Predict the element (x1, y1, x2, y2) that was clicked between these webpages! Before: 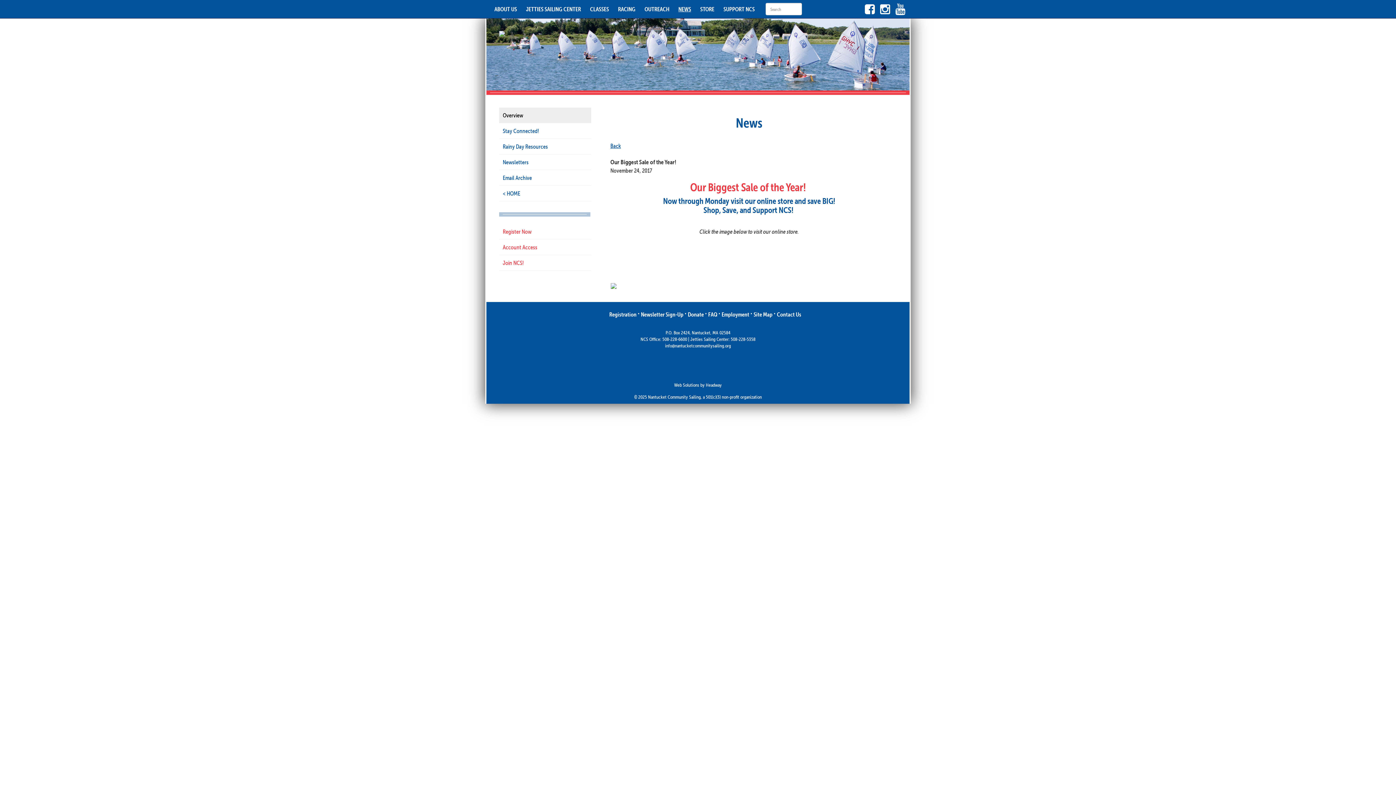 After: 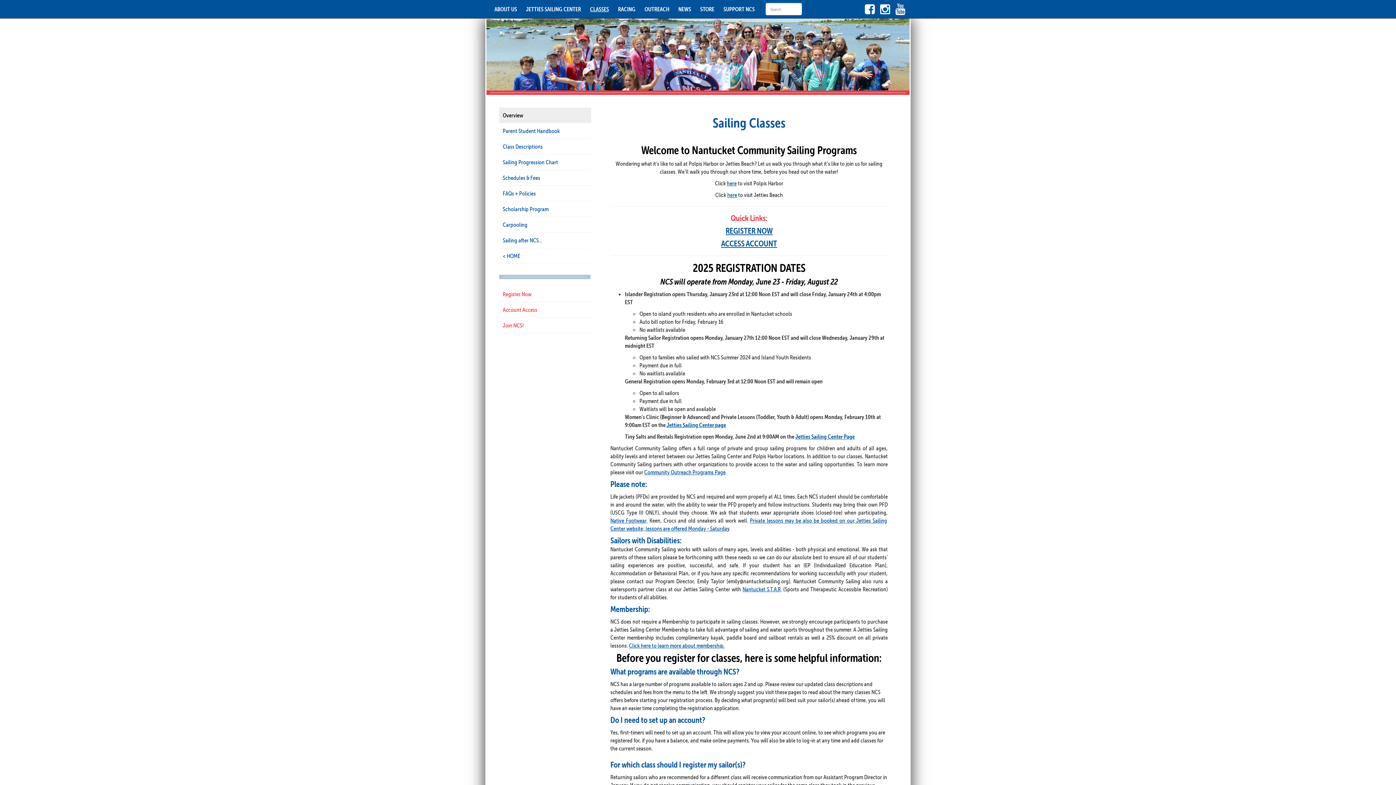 Action: bbox: (586, 0, 614, 18) label: CLASSES